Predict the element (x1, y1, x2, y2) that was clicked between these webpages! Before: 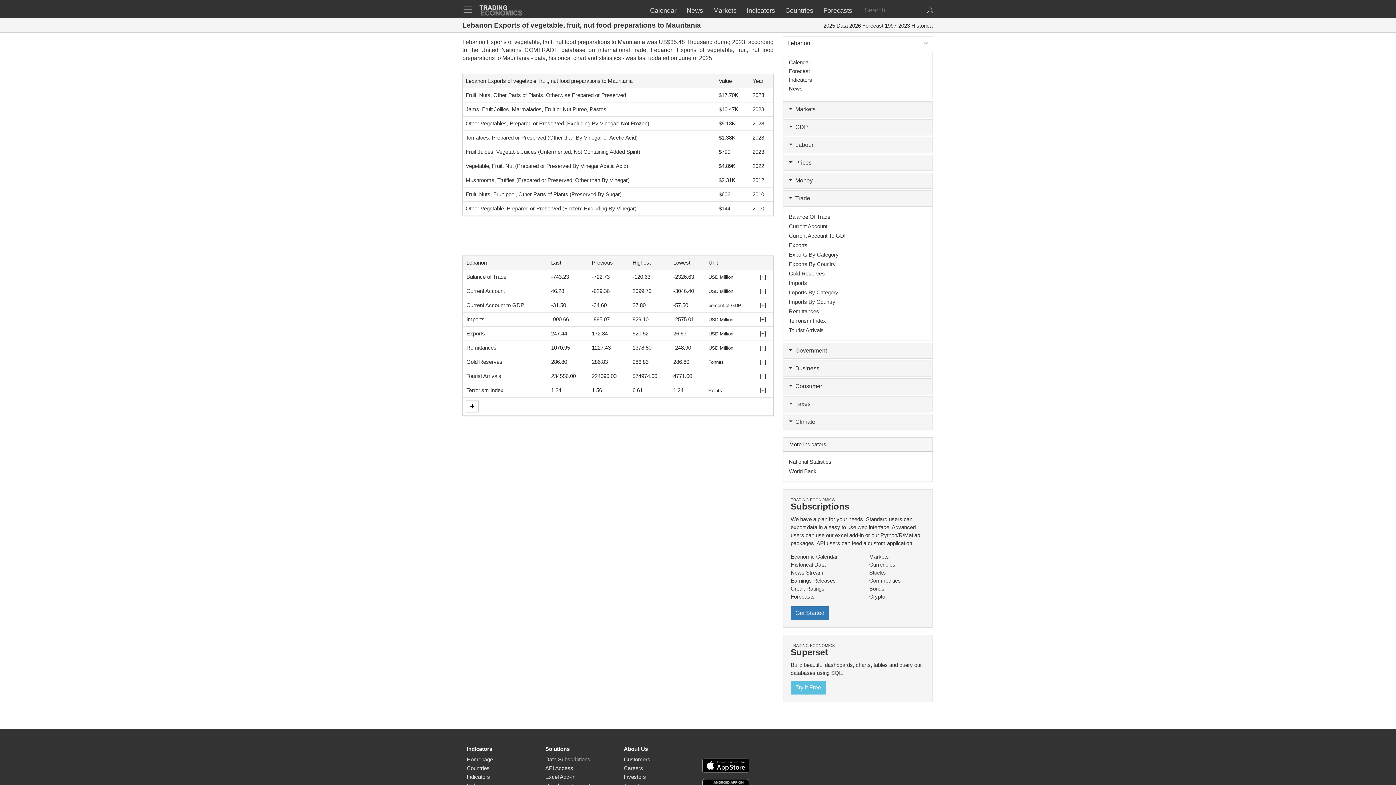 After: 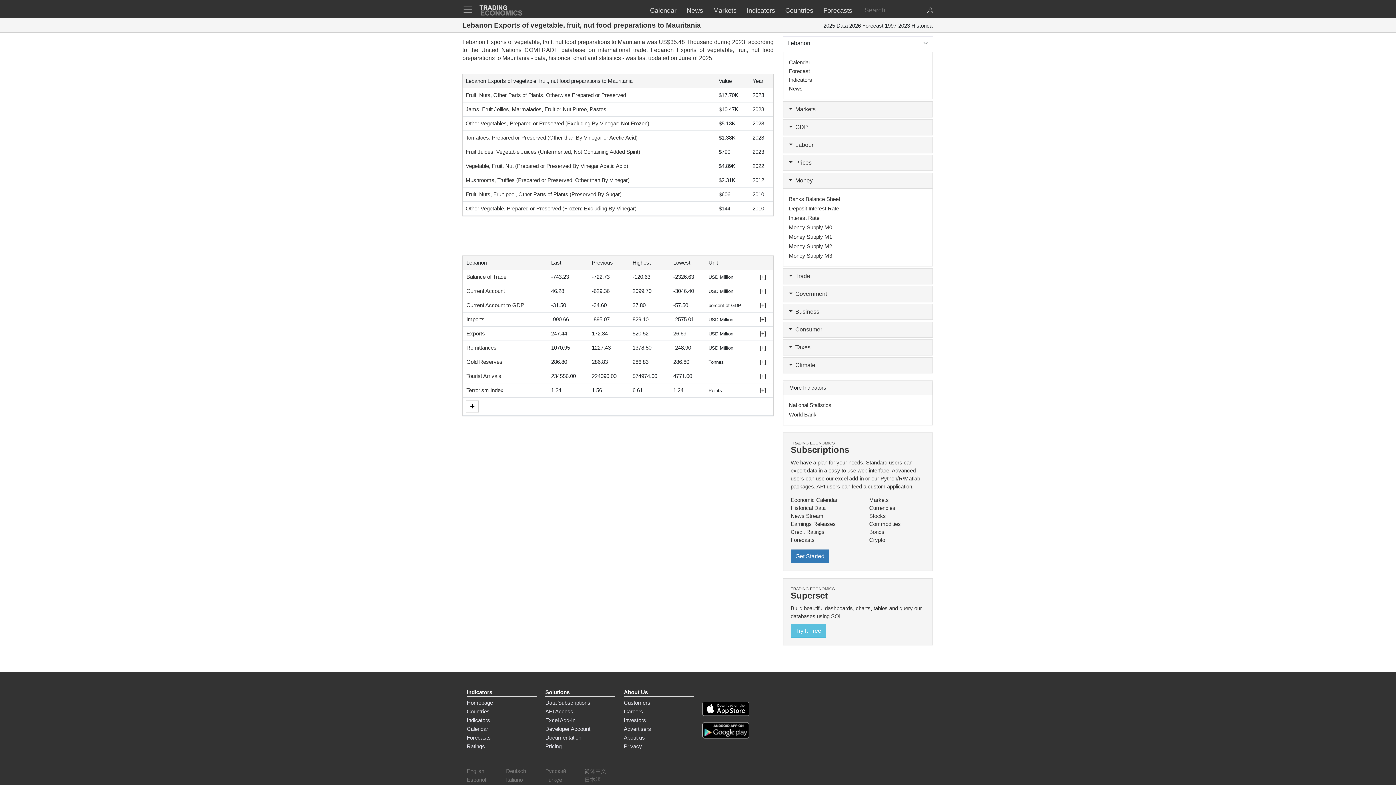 Action: label:   Money bbox: (789, 176, 927, 184)